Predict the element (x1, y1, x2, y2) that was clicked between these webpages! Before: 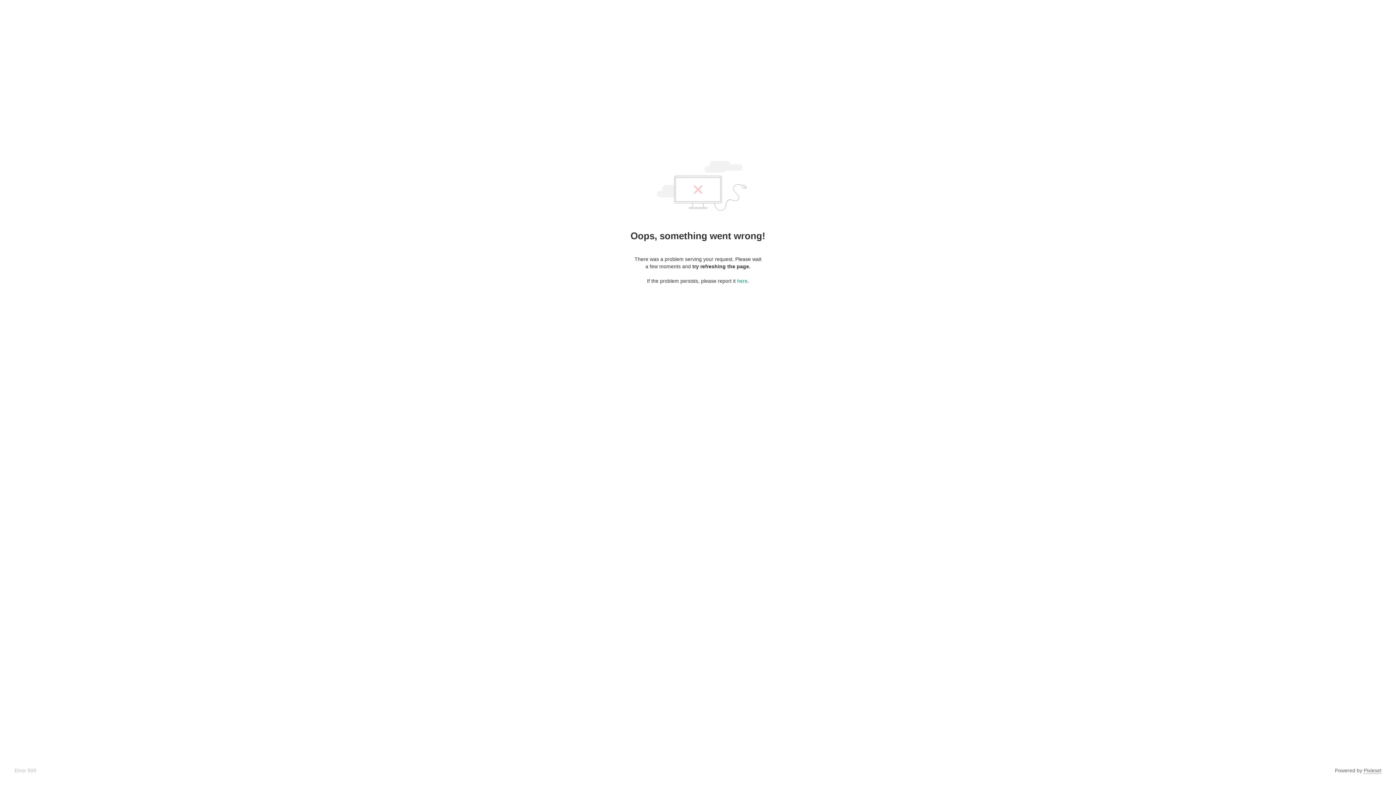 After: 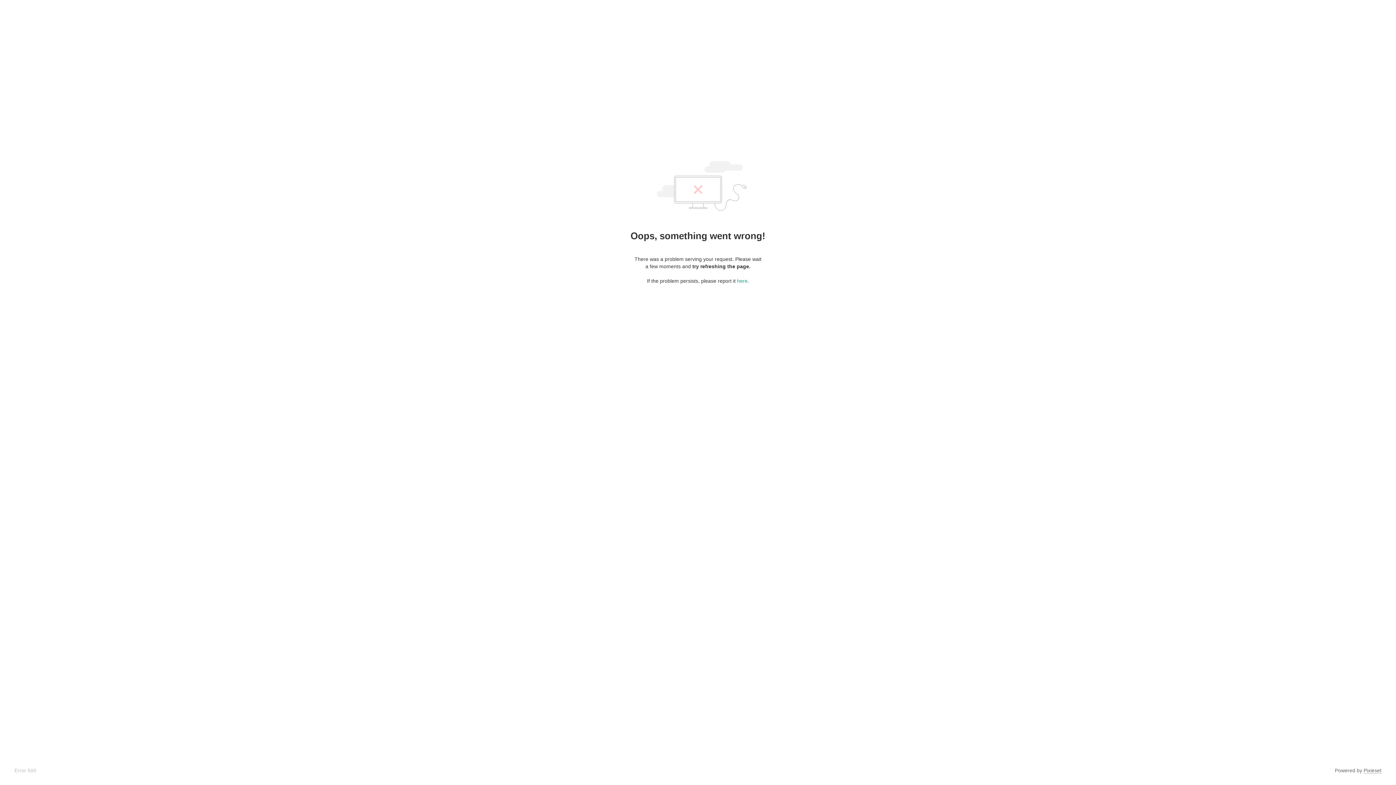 Action: bbox: (1364, 768, 1381, 774) label: Pixieset